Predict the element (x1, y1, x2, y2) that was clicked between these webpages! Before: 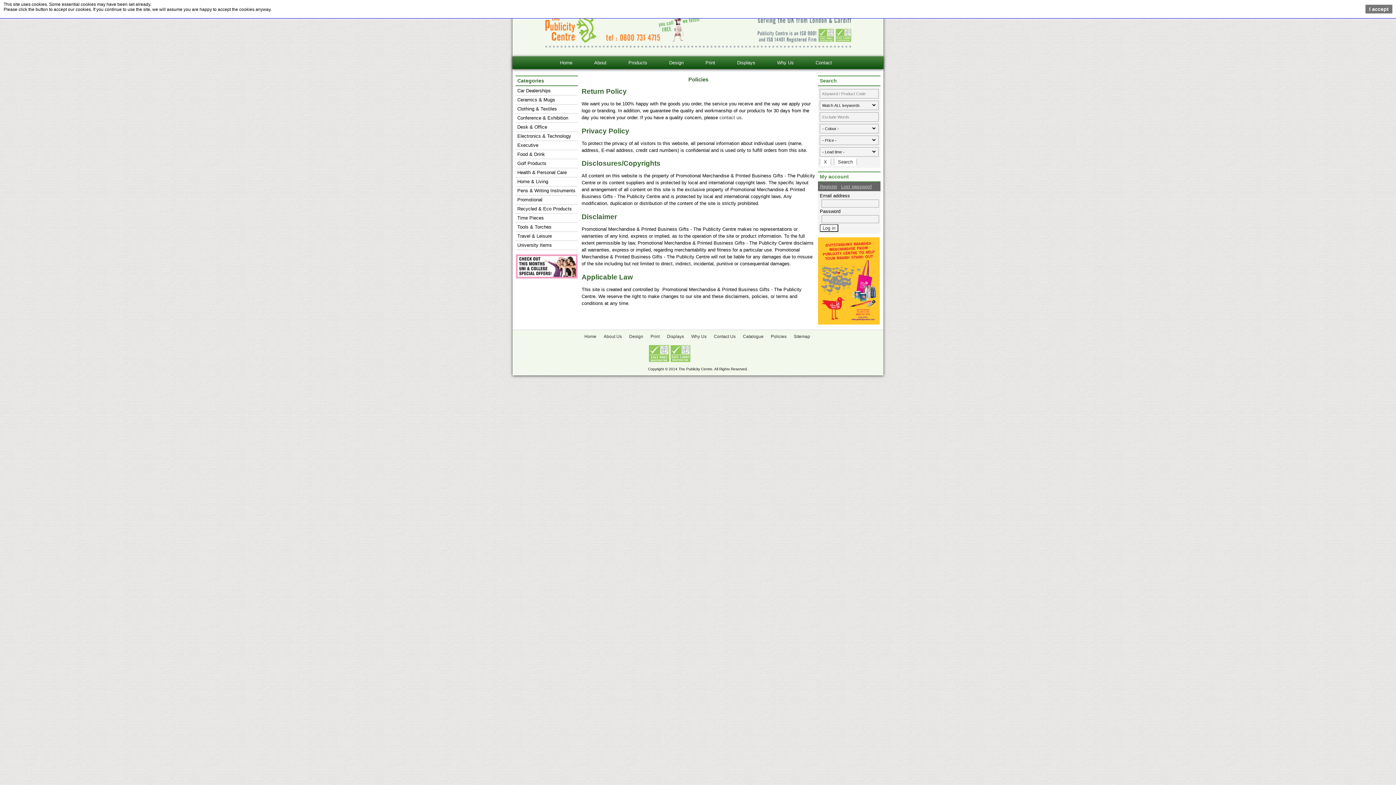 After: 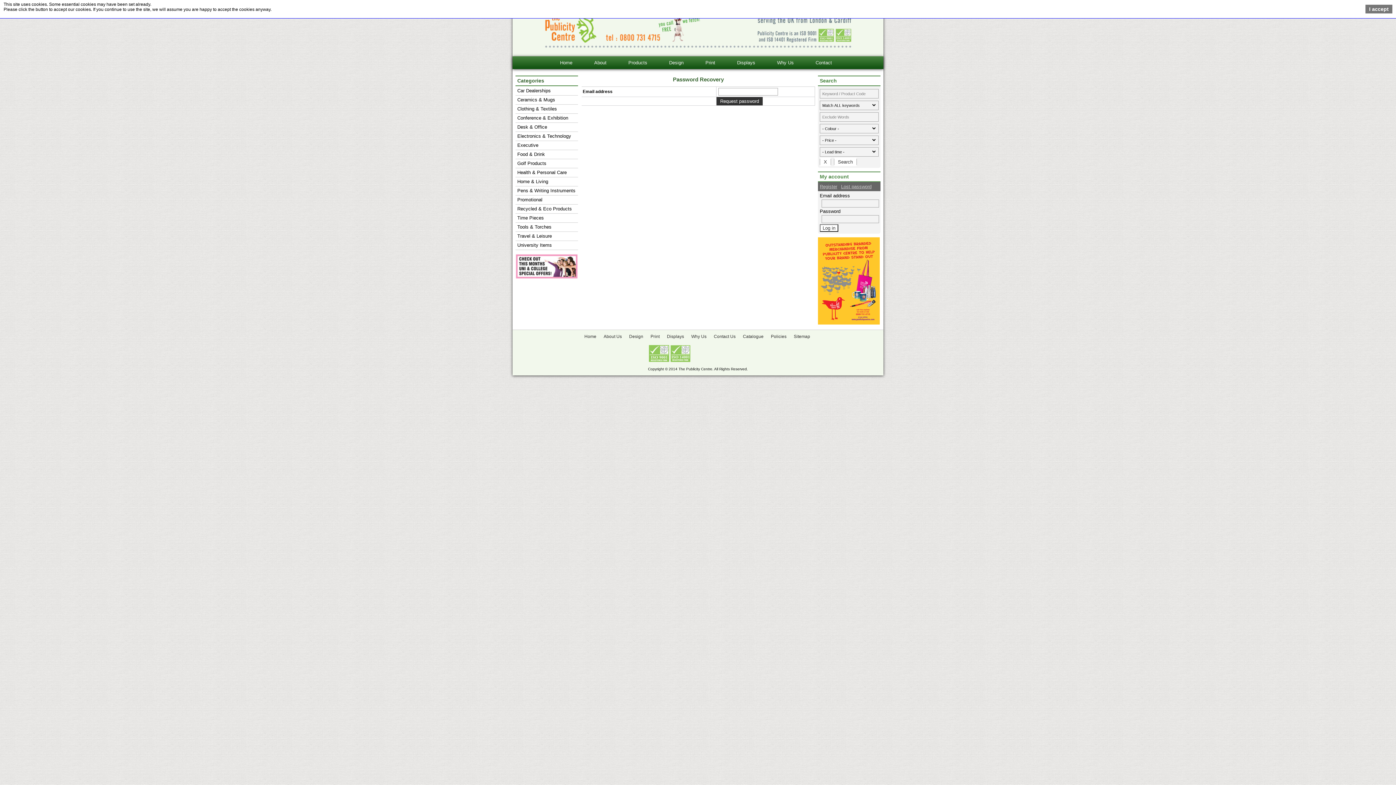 Action: bbox: (841, 184, 871, 189) label: Lost password